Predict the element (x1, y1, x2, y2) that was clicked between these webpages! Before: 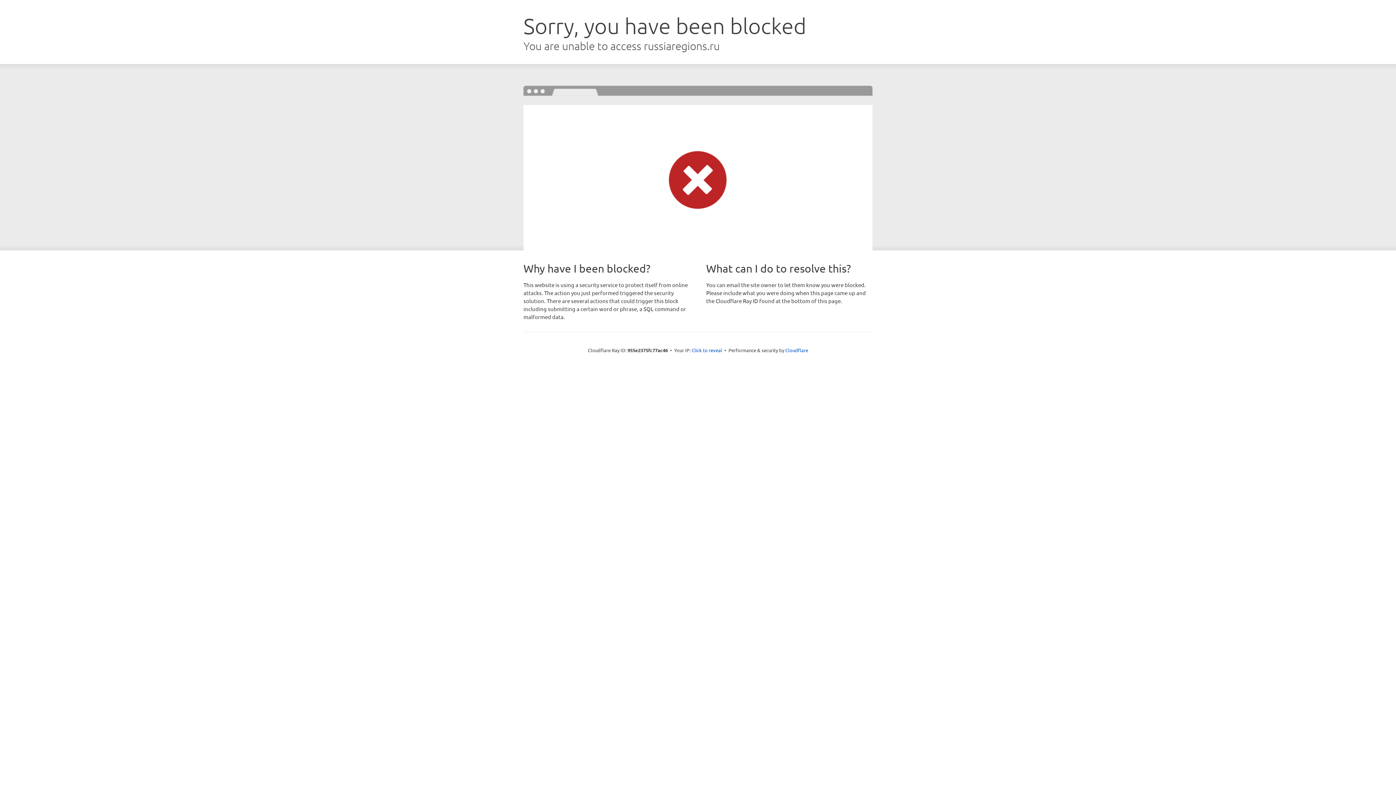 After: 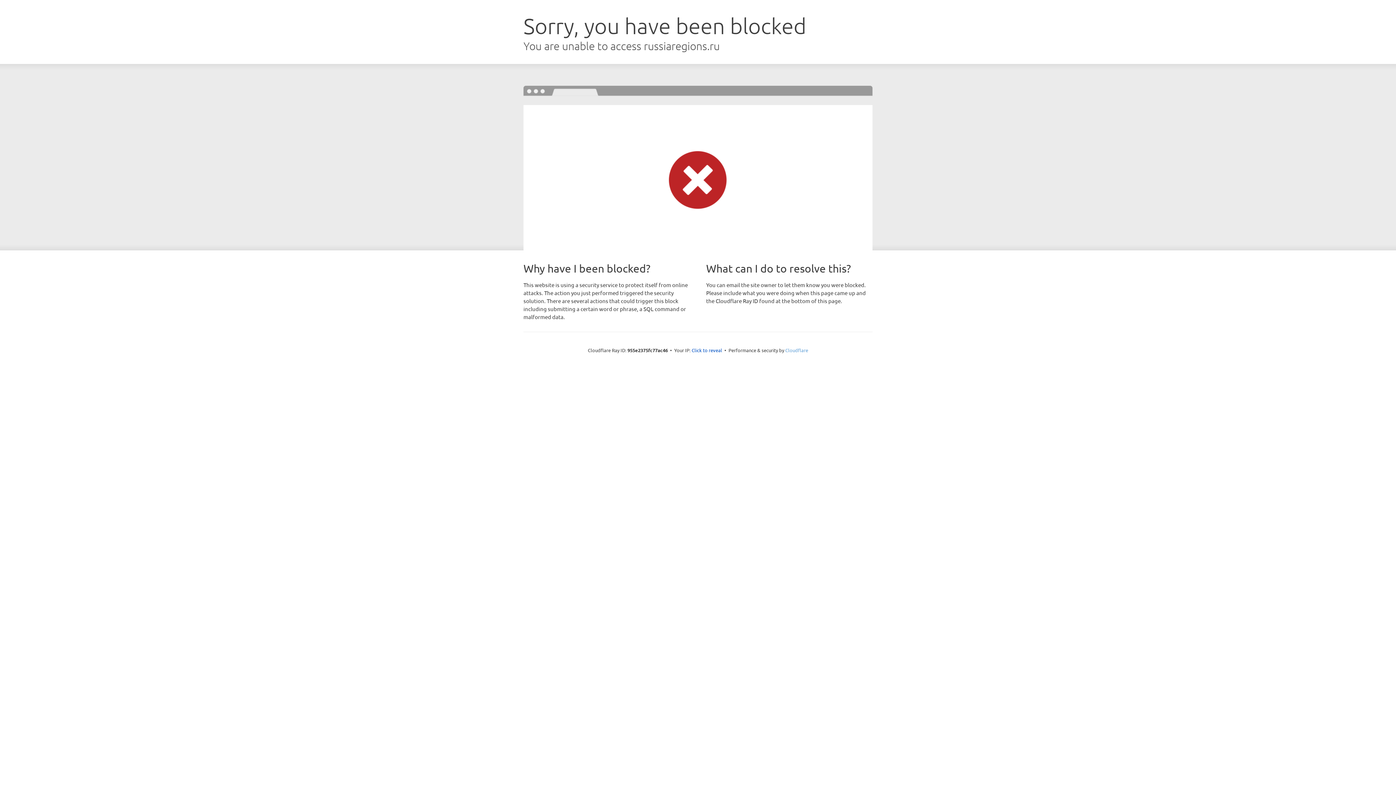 Action: bbox: (785, 347, 808, 353) label: Cloudflare